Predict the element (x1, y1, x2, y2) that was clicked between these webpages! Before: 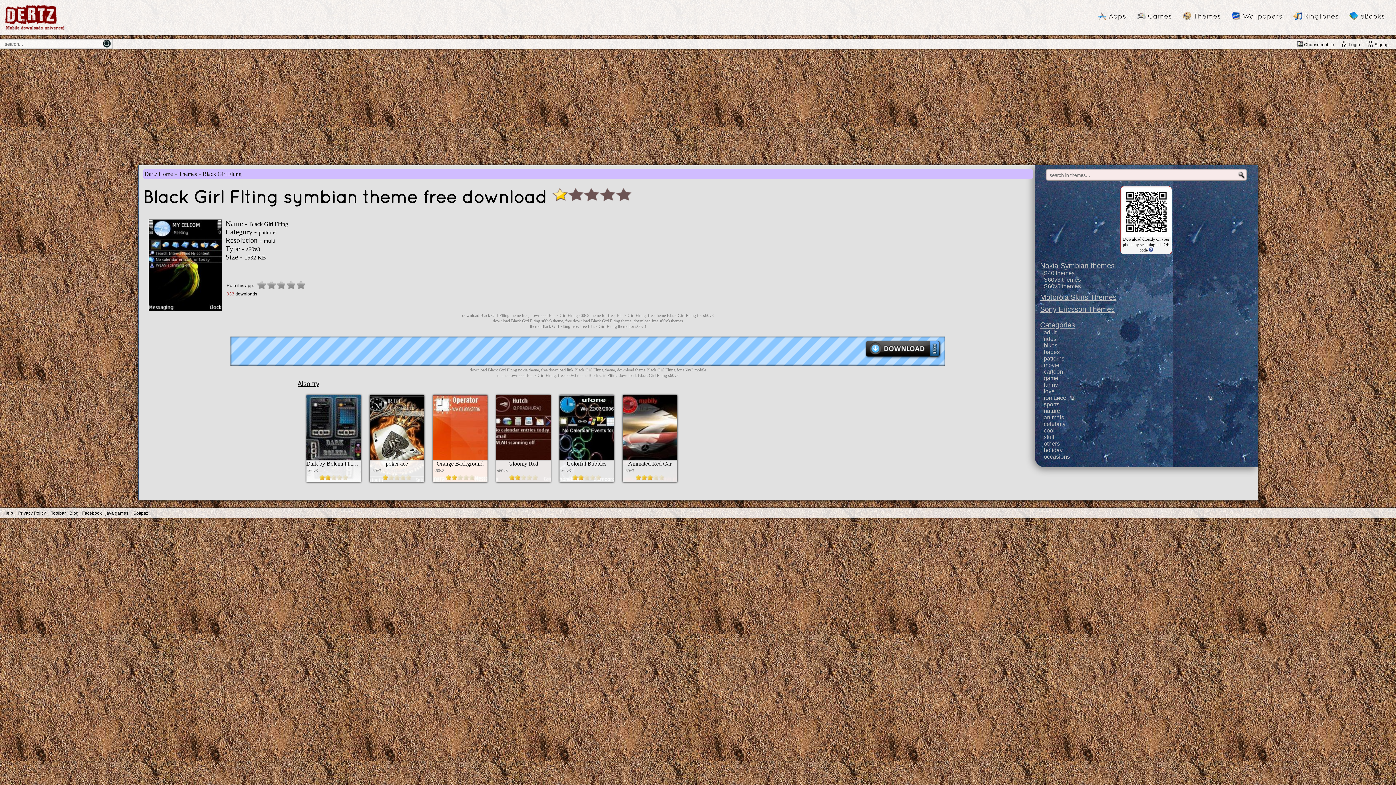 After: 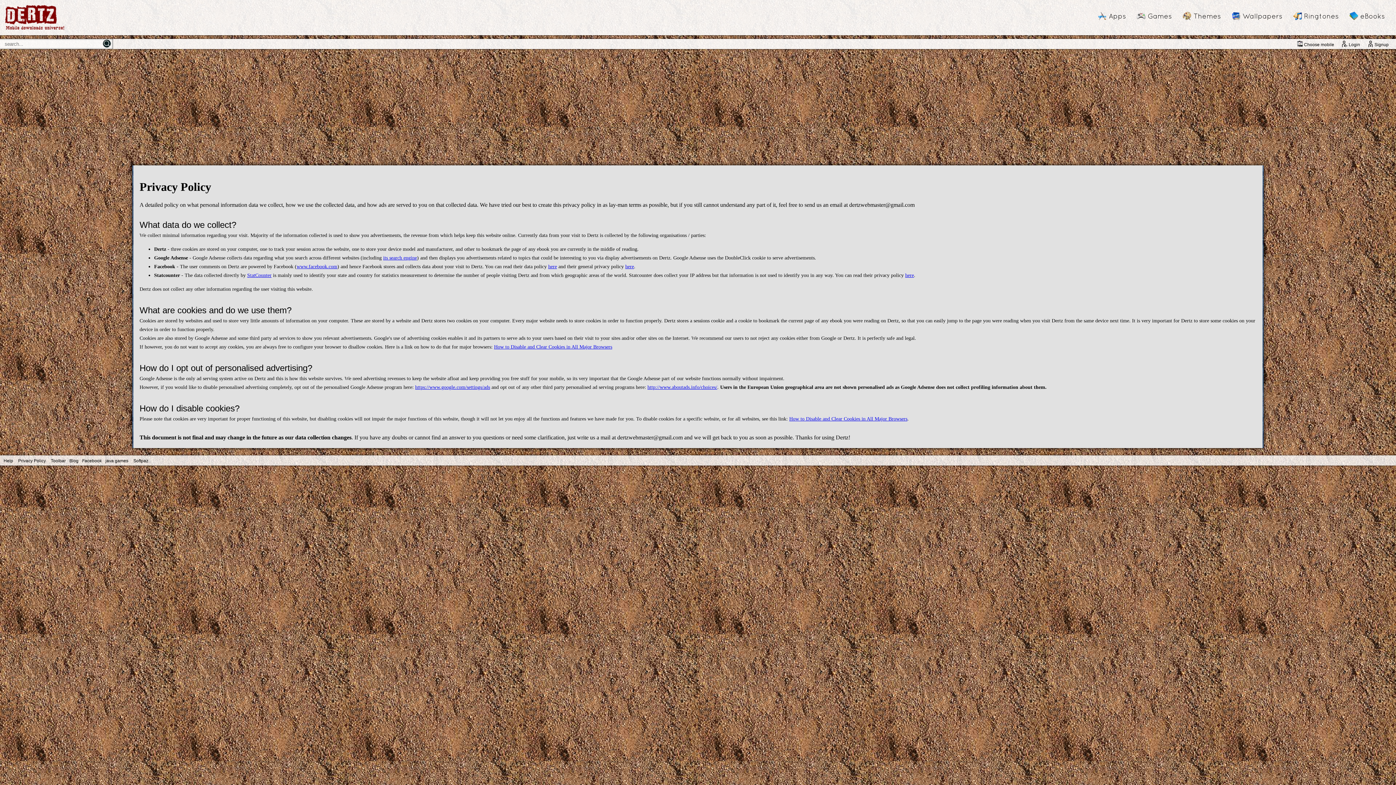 Action: bbox: (18, 510, 45, 516) label: Privacy Policy